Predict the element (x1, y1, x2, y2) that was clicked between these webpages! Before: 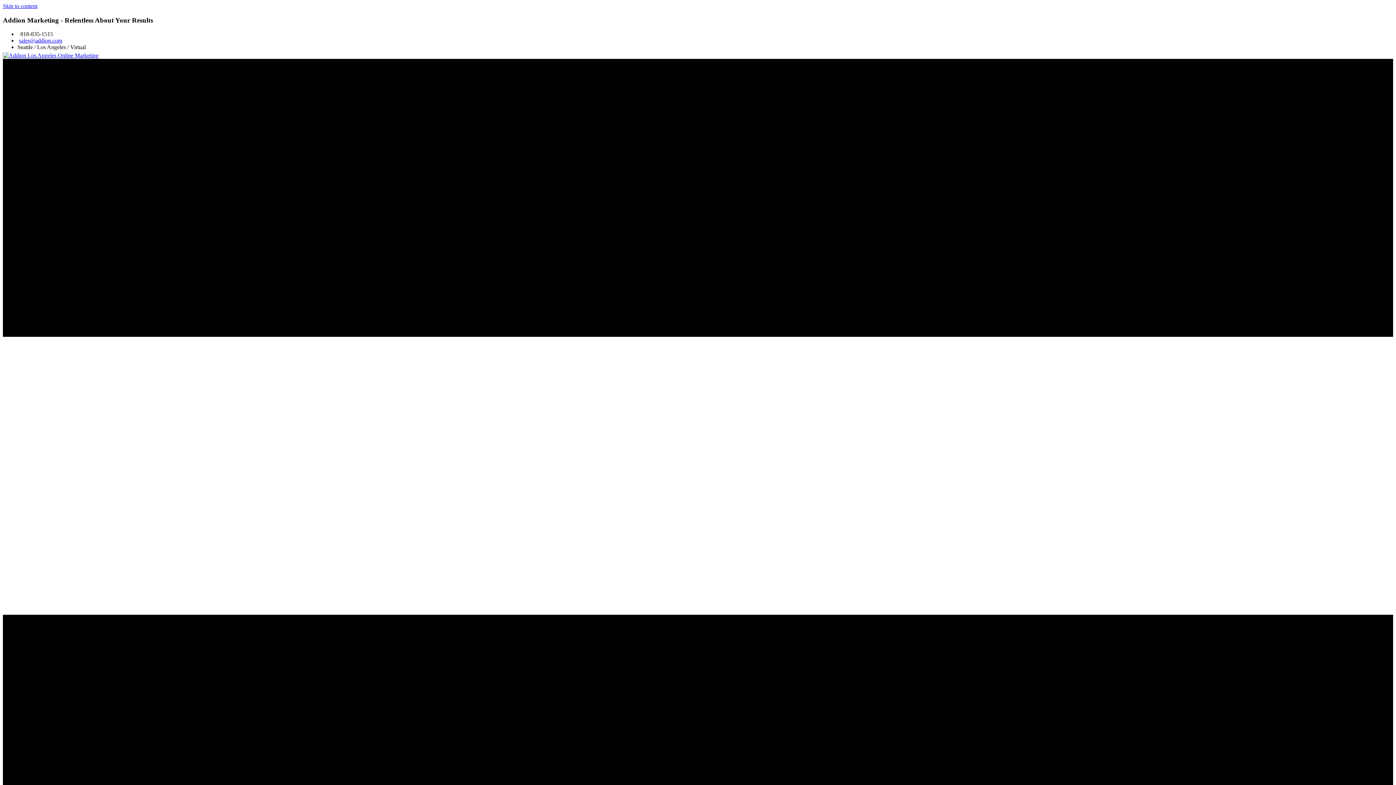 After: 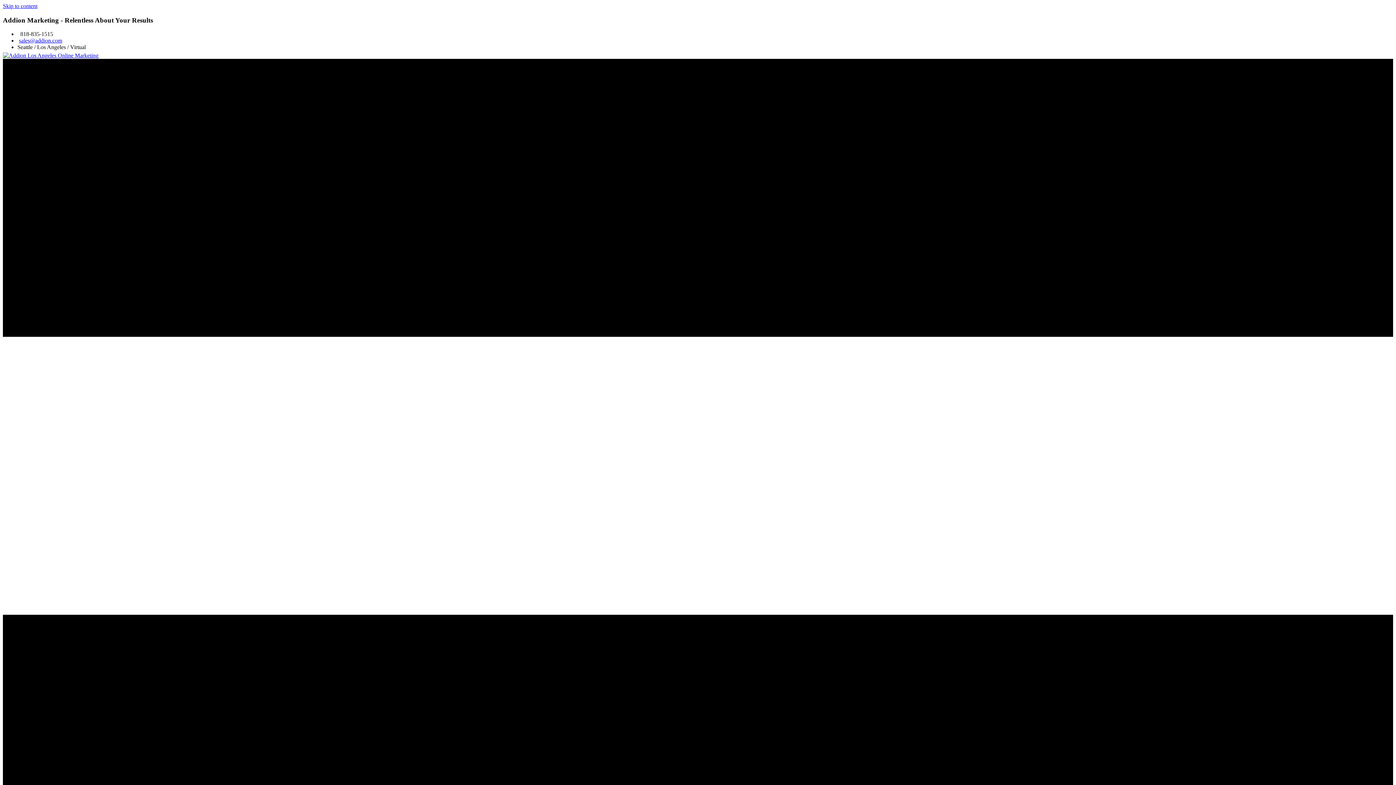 Action: bbox: (2, 52, 98, 58)